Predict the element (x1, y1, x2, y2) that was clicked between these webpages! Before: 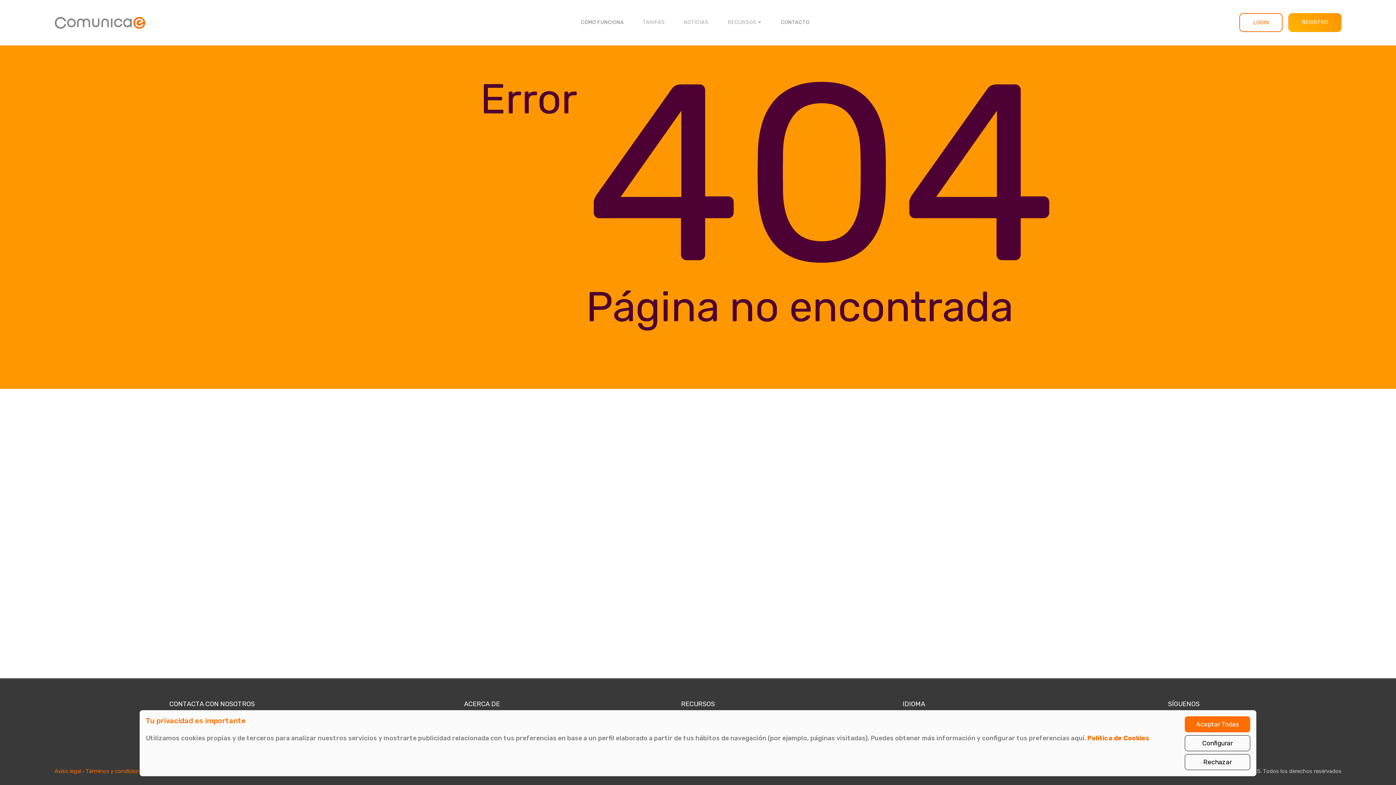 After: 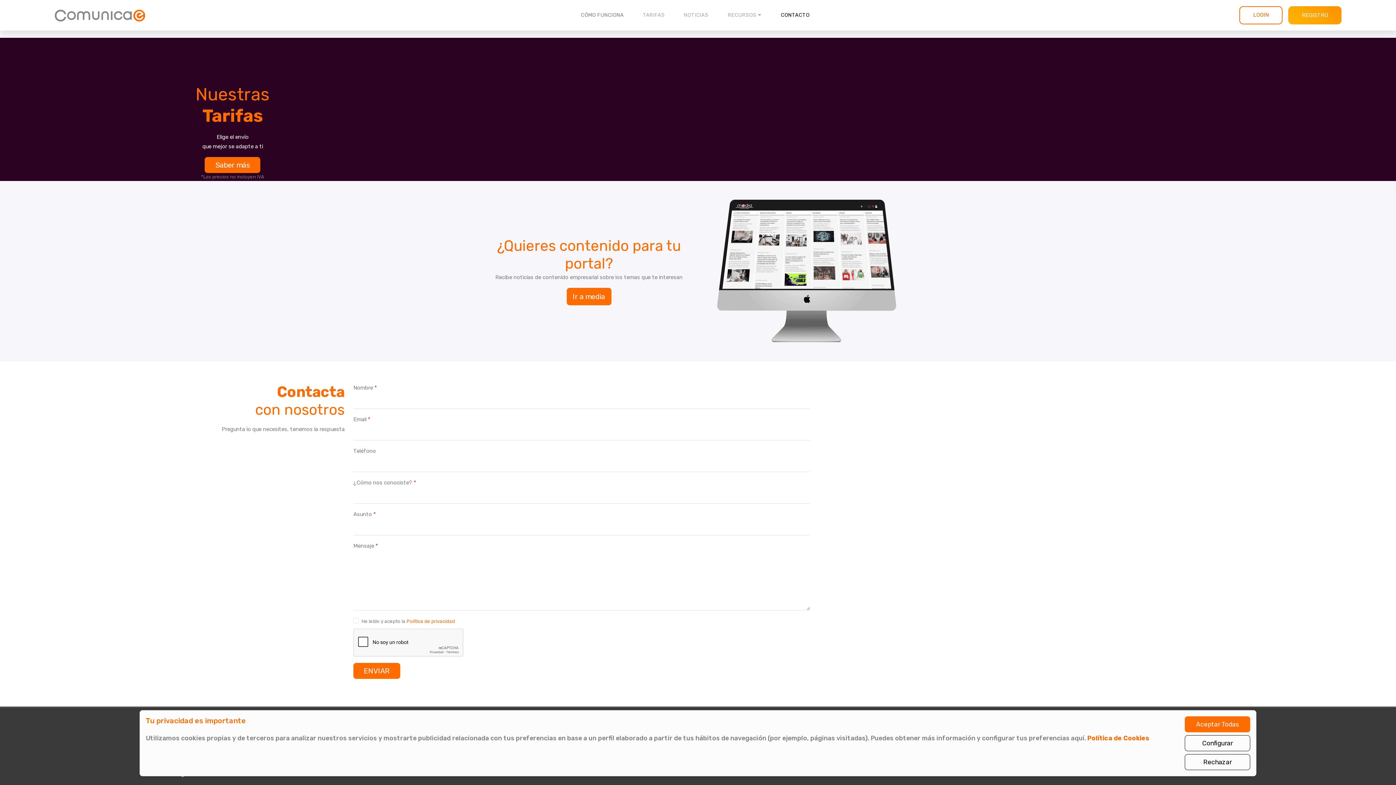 Action: bbox: (771, 0, 819, 45) label: CONTACTO